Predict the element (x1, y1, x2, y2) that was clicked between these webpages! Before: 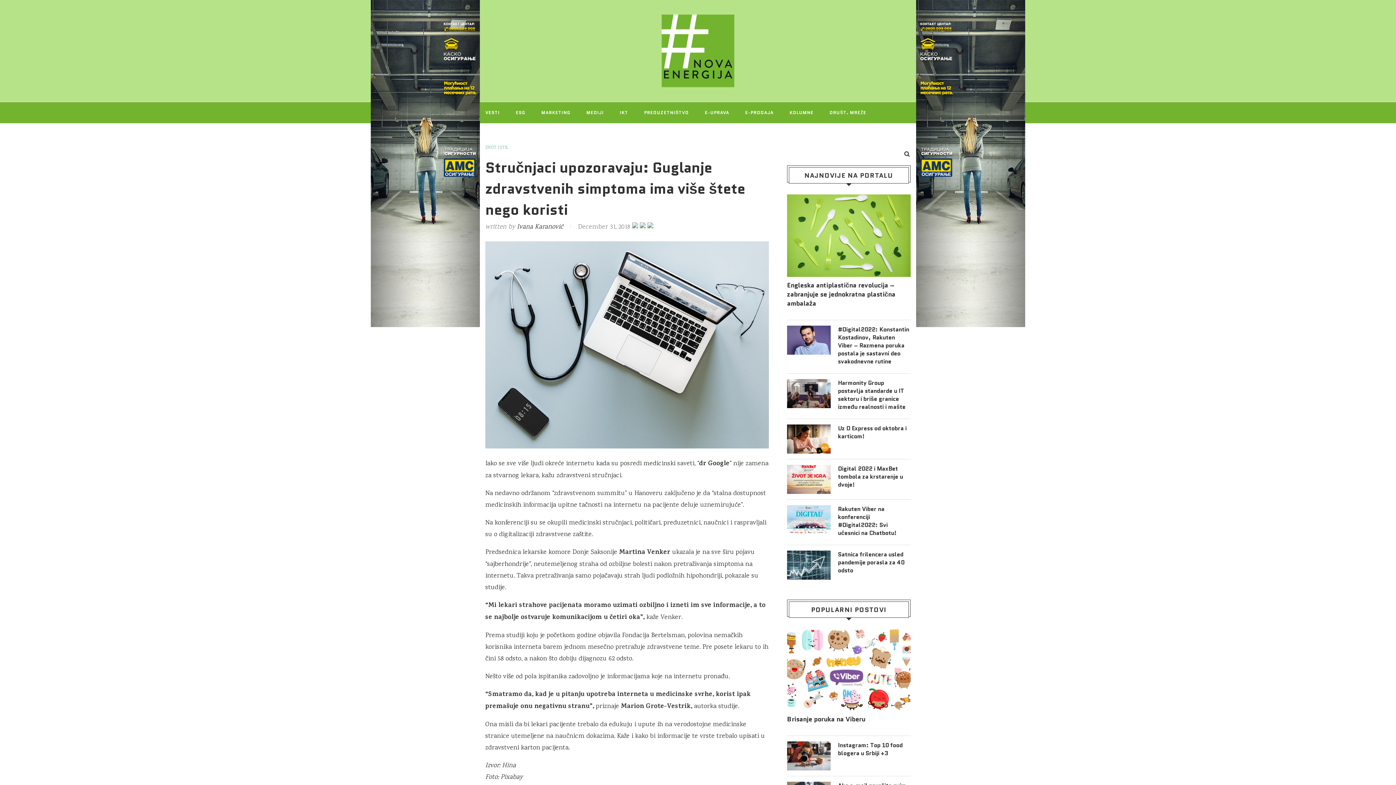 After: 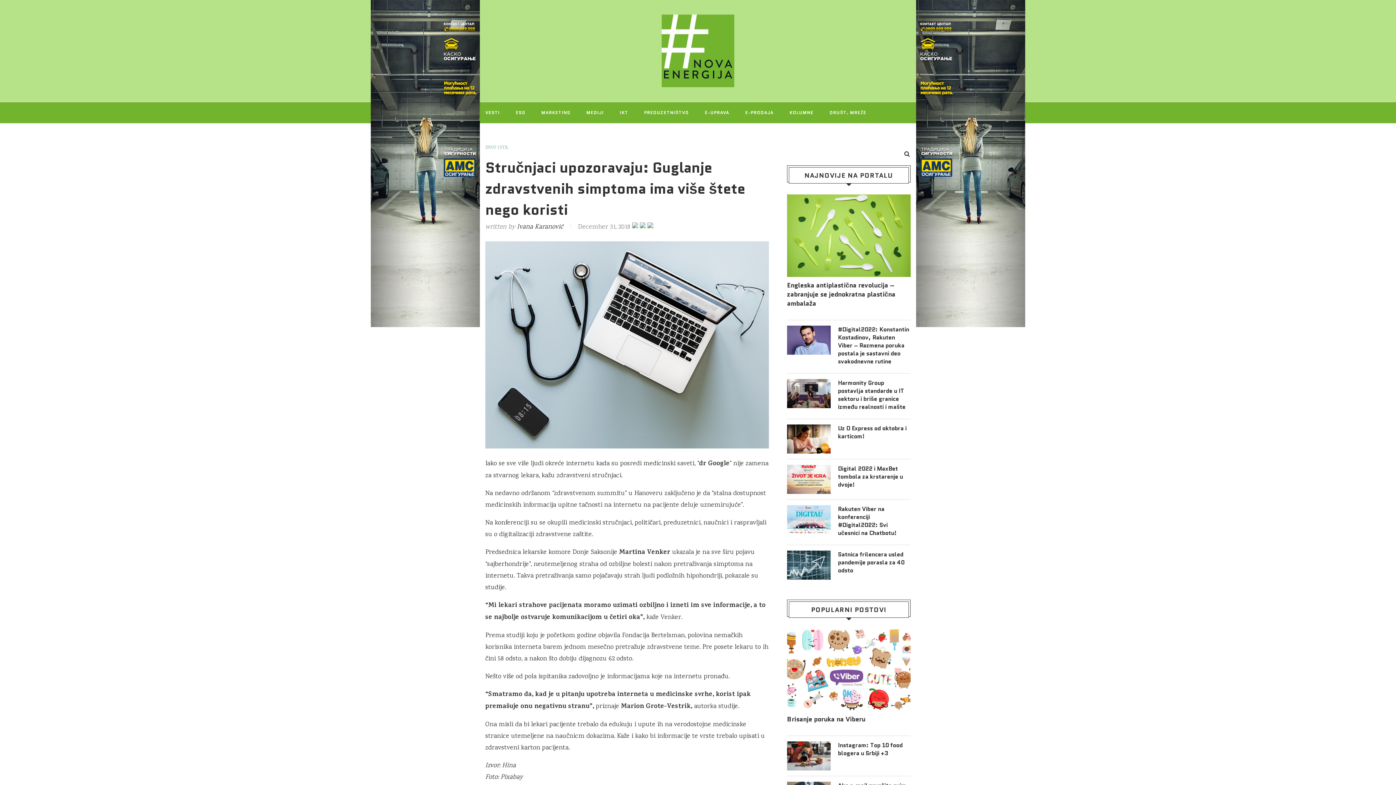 Action: bbox: (640, 222, 647, 232) label:  